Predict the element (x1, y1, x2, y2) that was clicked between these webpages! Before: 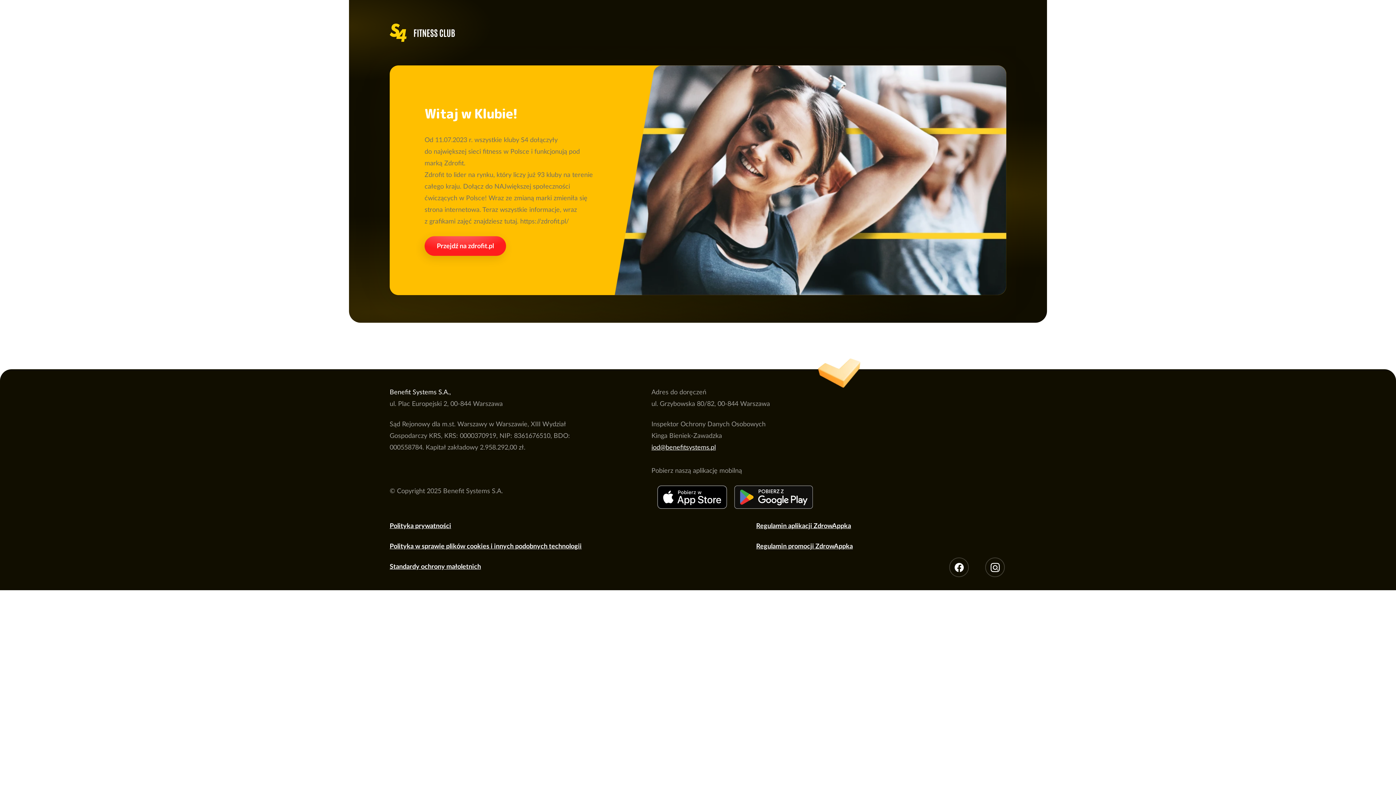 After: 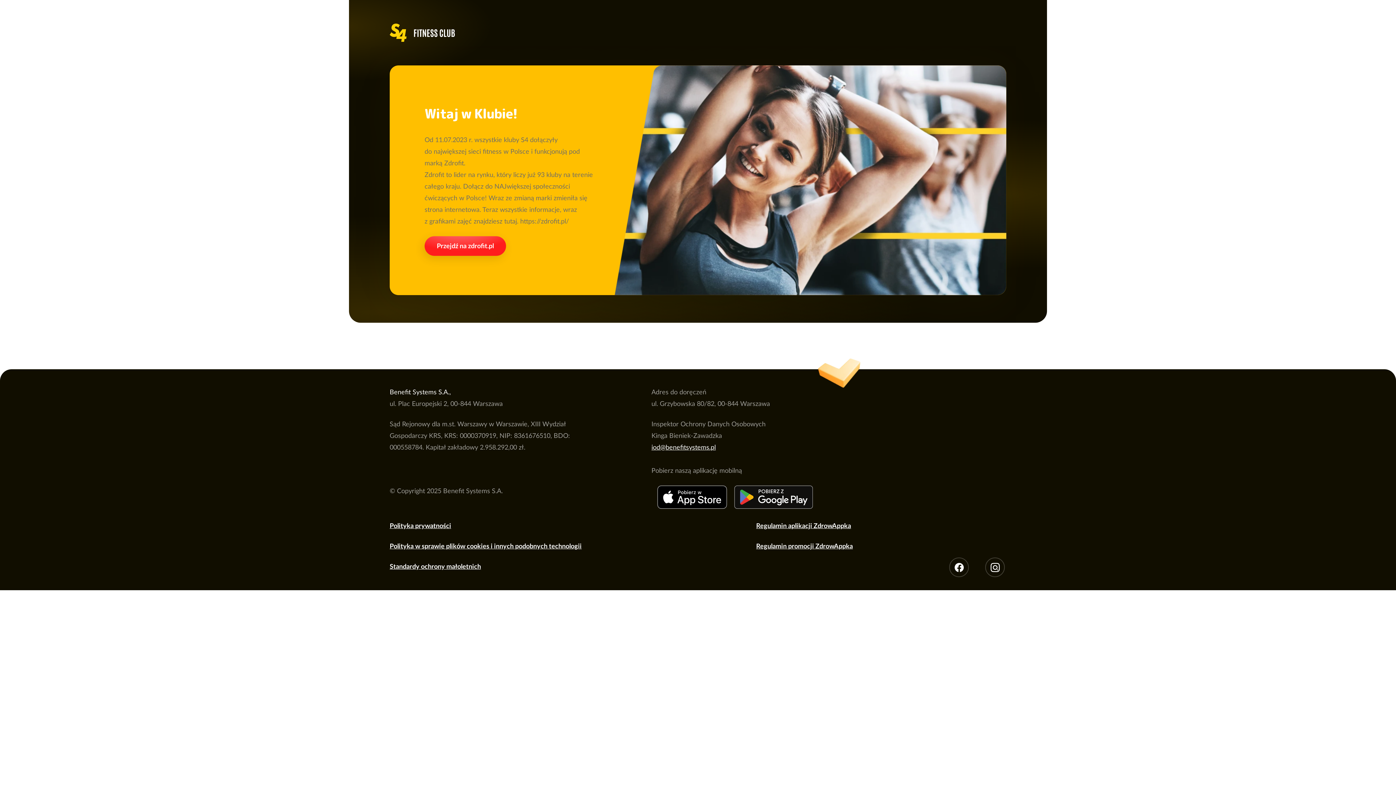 Action: bbox: (756, 523, 851, 529) label: Regulamin aplikacji ZdrowAppka